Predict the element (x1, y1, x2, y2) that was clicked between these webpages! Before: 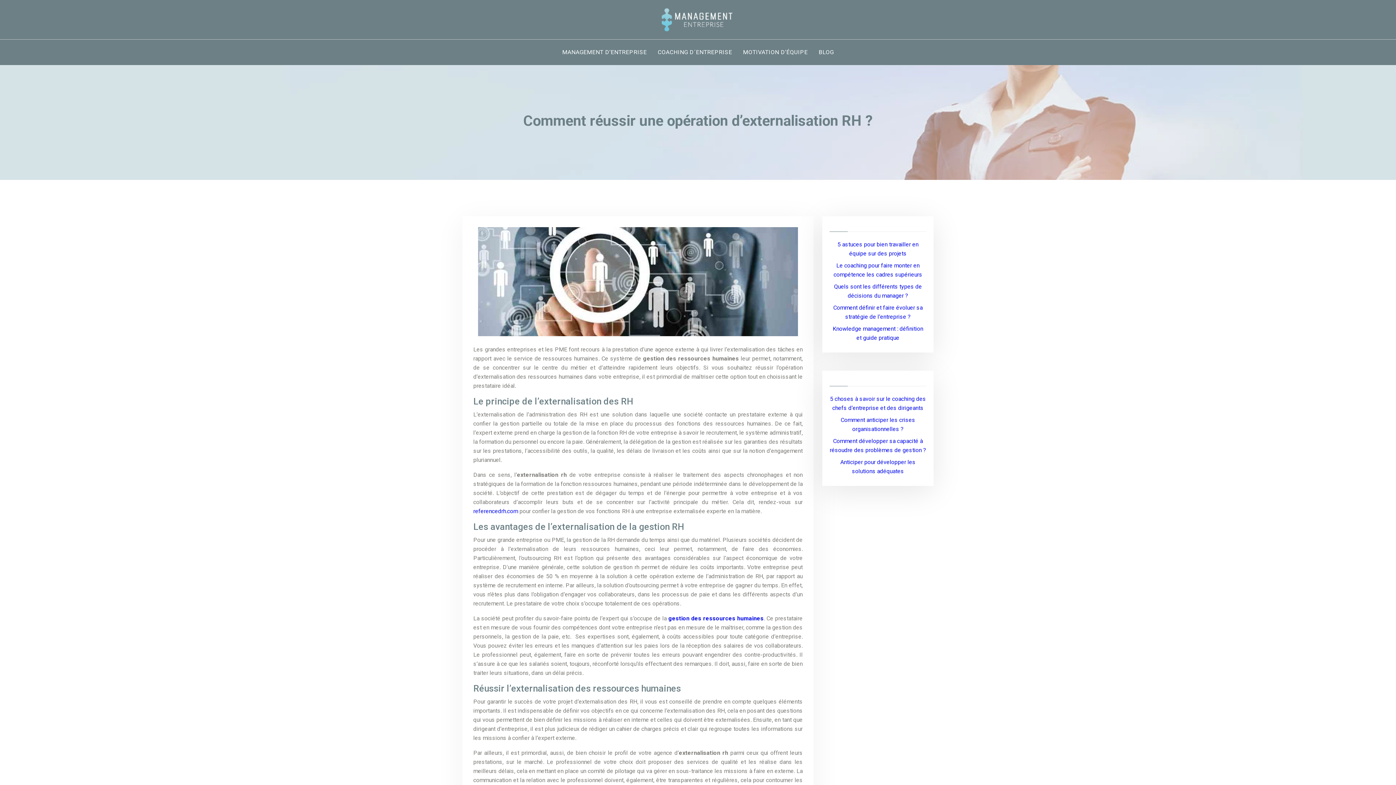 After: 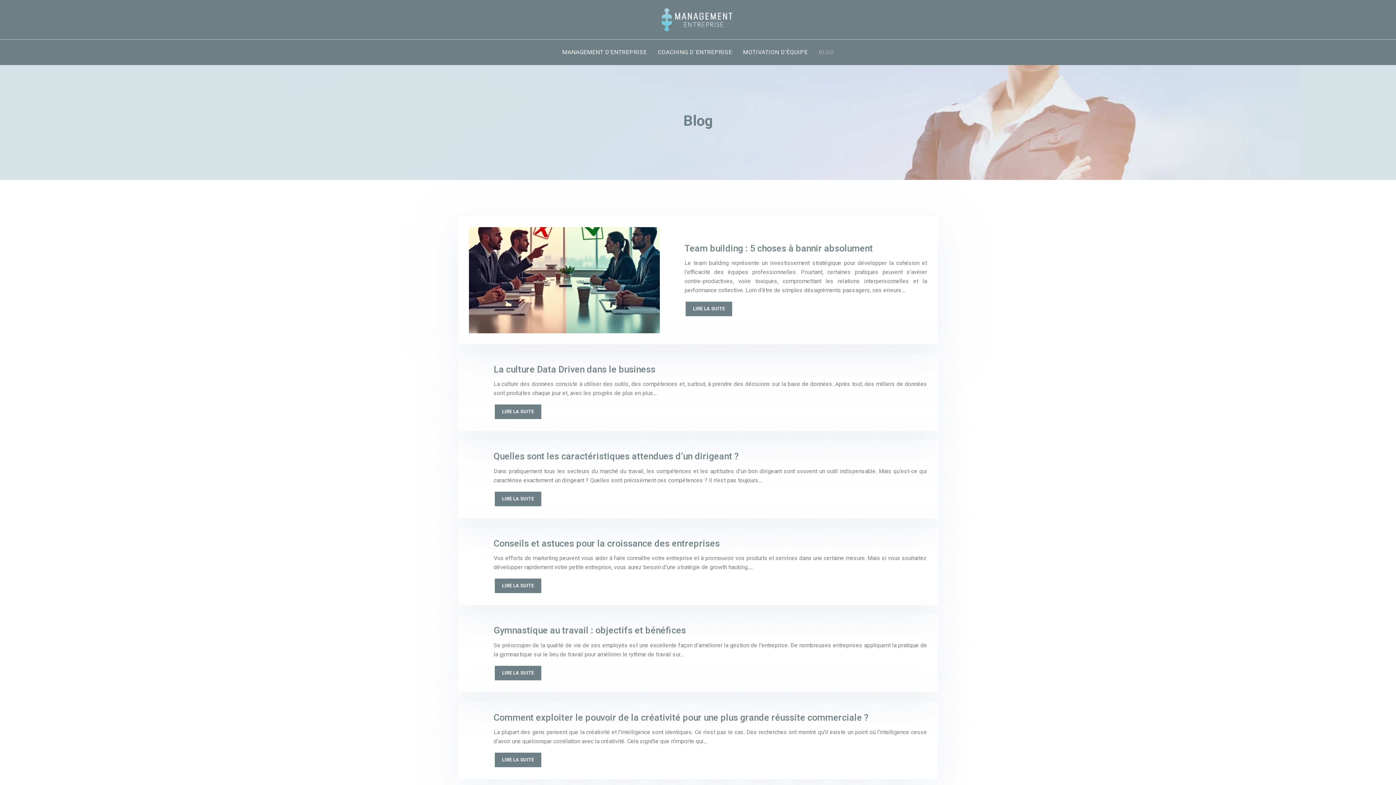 Action: label: BLOG bbox: (813, 39, 839, 65)